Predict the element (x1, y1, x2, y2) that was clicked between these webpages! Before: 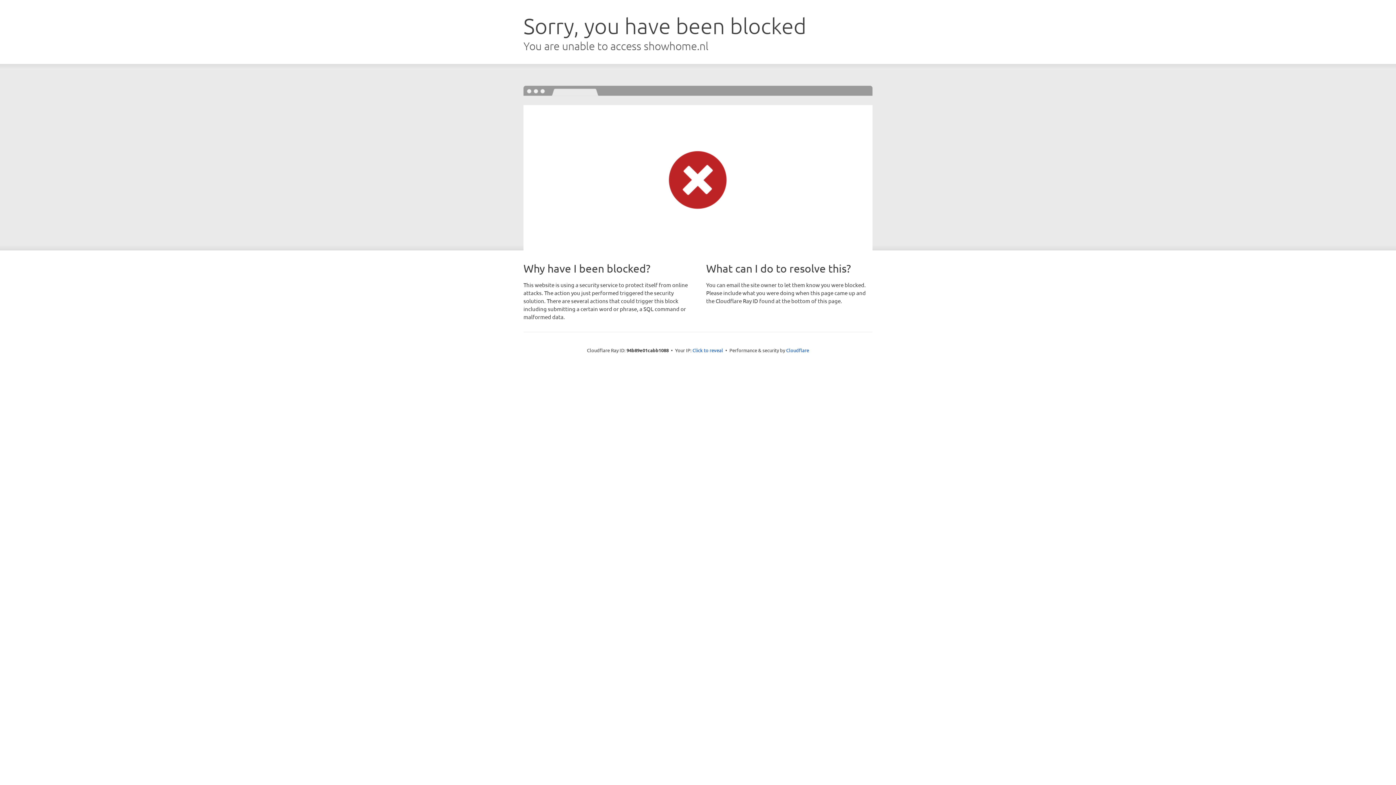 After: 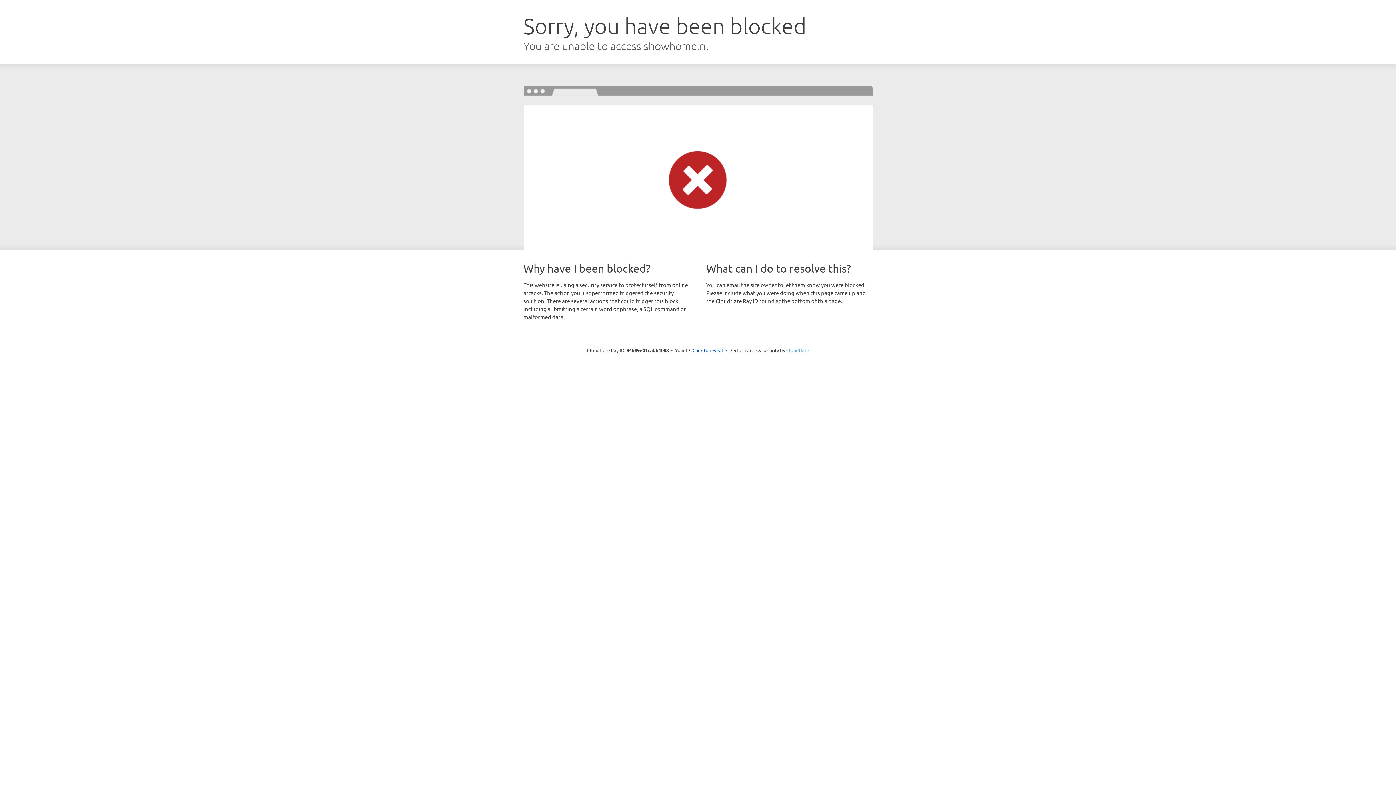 Action: bbox: (786, 347, 809, 353) label: Cloudflare